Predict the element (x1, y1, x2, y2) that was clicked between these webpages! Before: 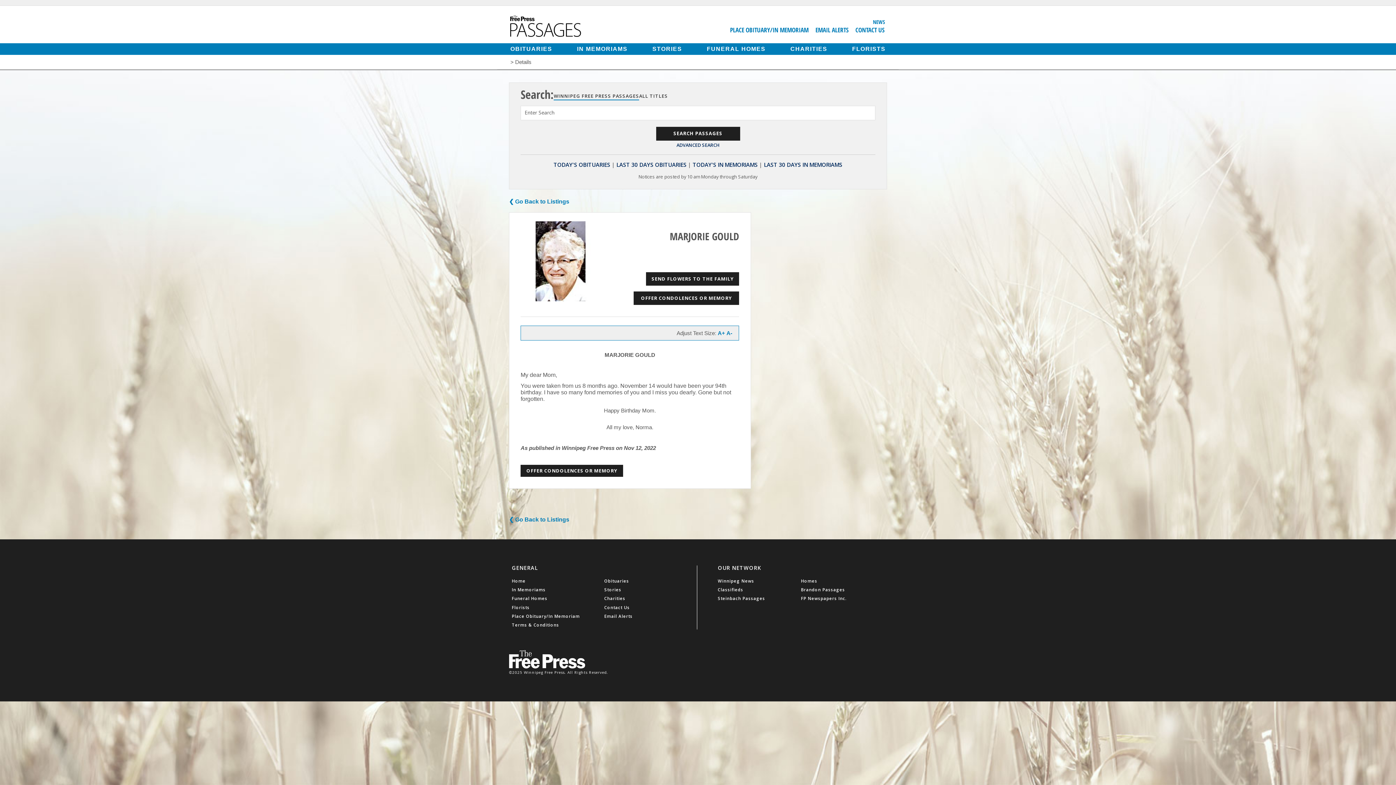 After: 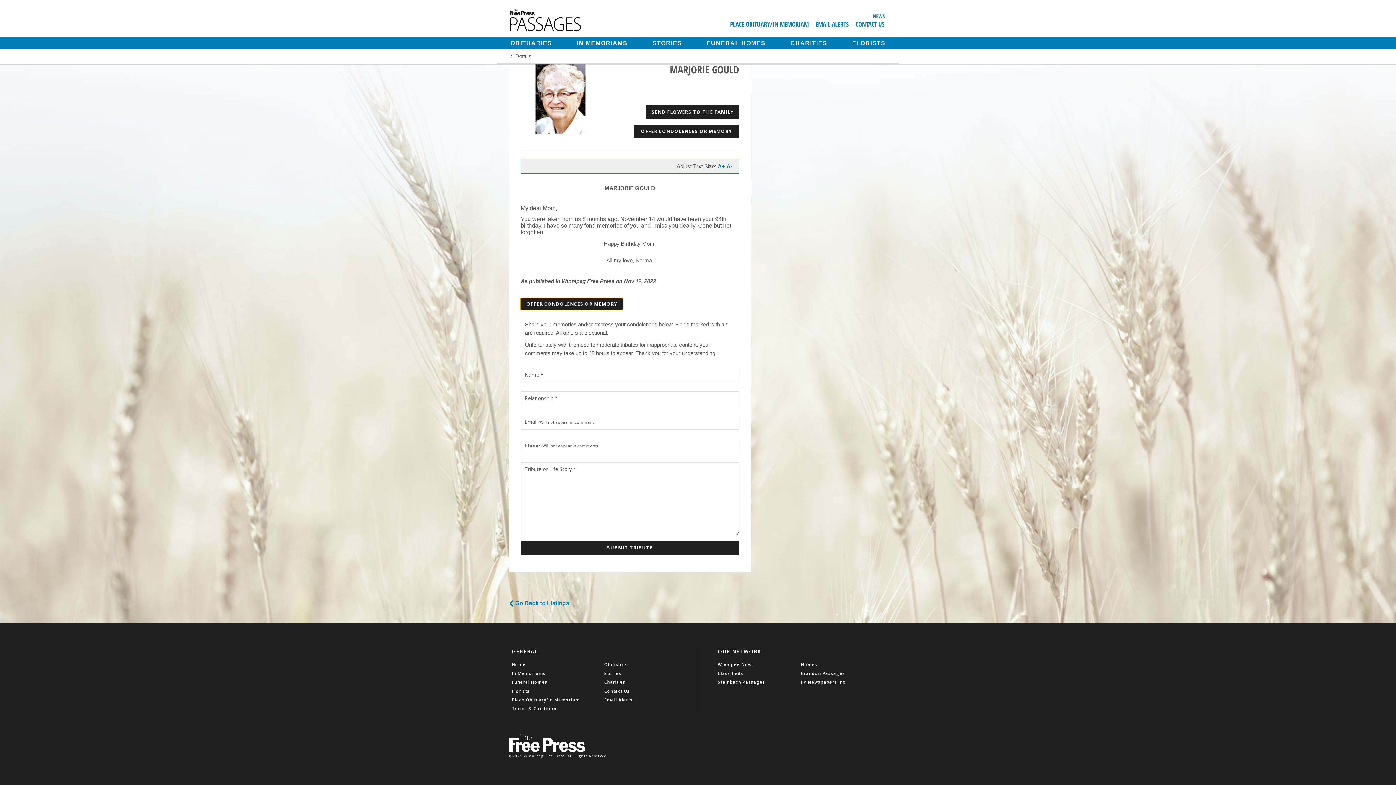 Action: bbox: (633, 291, 739, 305) label: OFFER CONDOLENCES OR MEMORY